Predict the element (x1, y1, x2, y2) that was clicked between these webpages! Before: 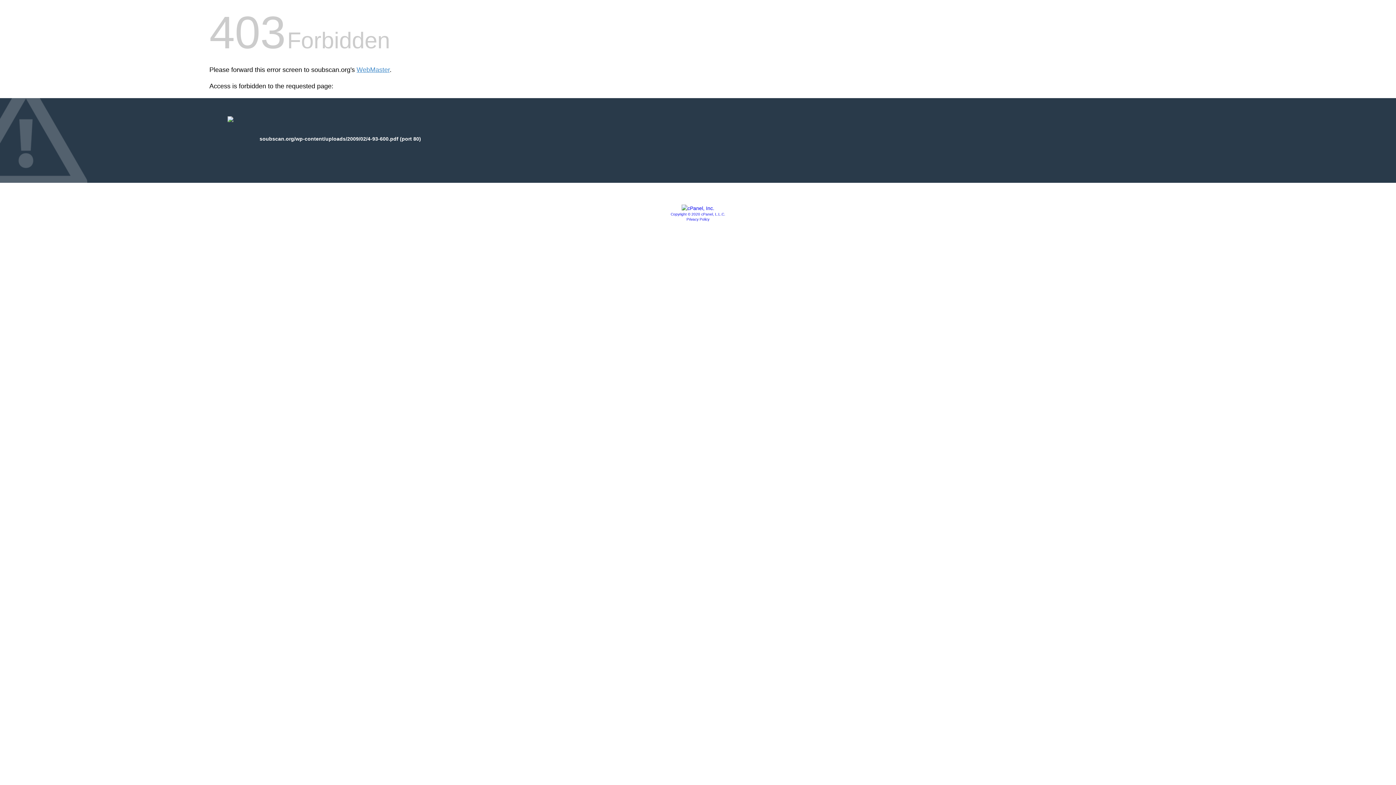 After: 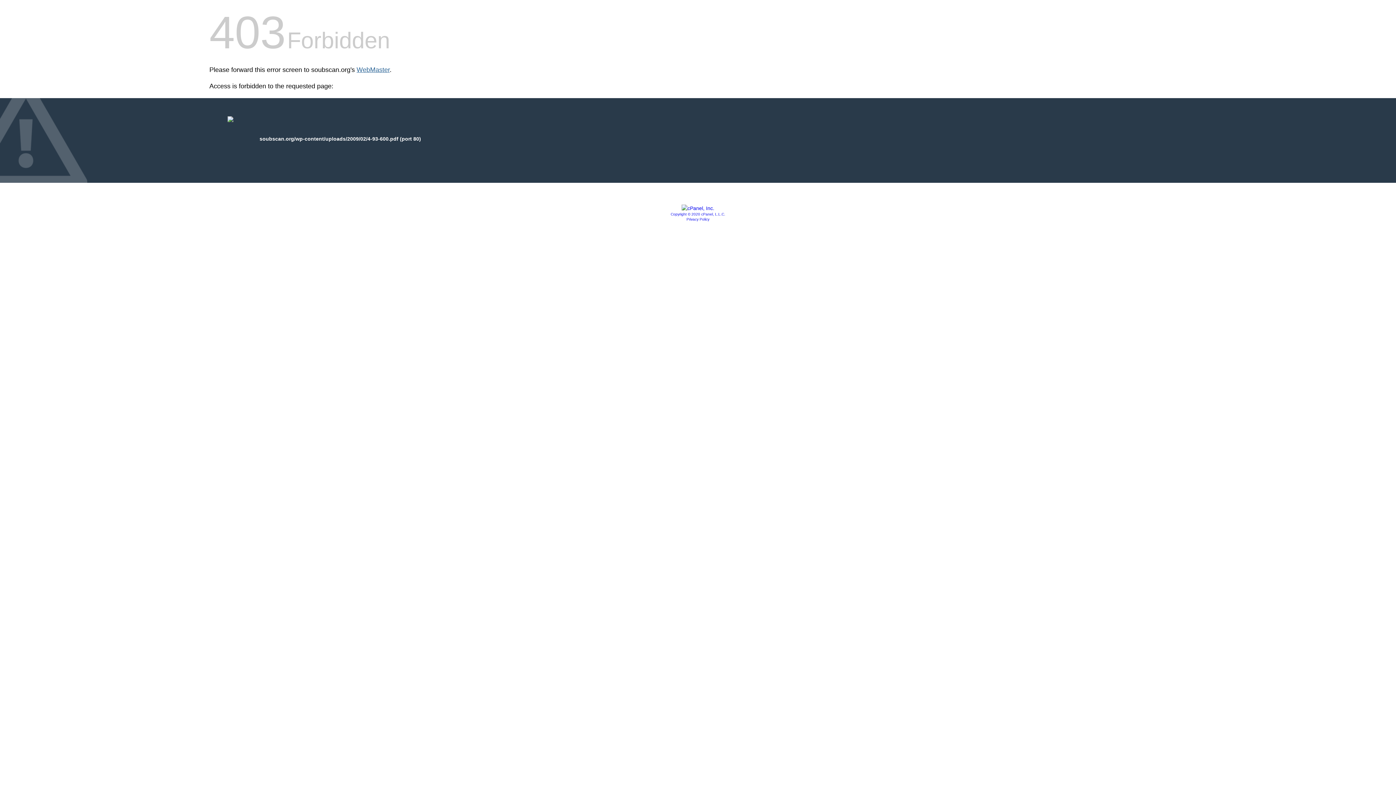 Action: label: WebMaster bbox: (356, 66, 389, 73)